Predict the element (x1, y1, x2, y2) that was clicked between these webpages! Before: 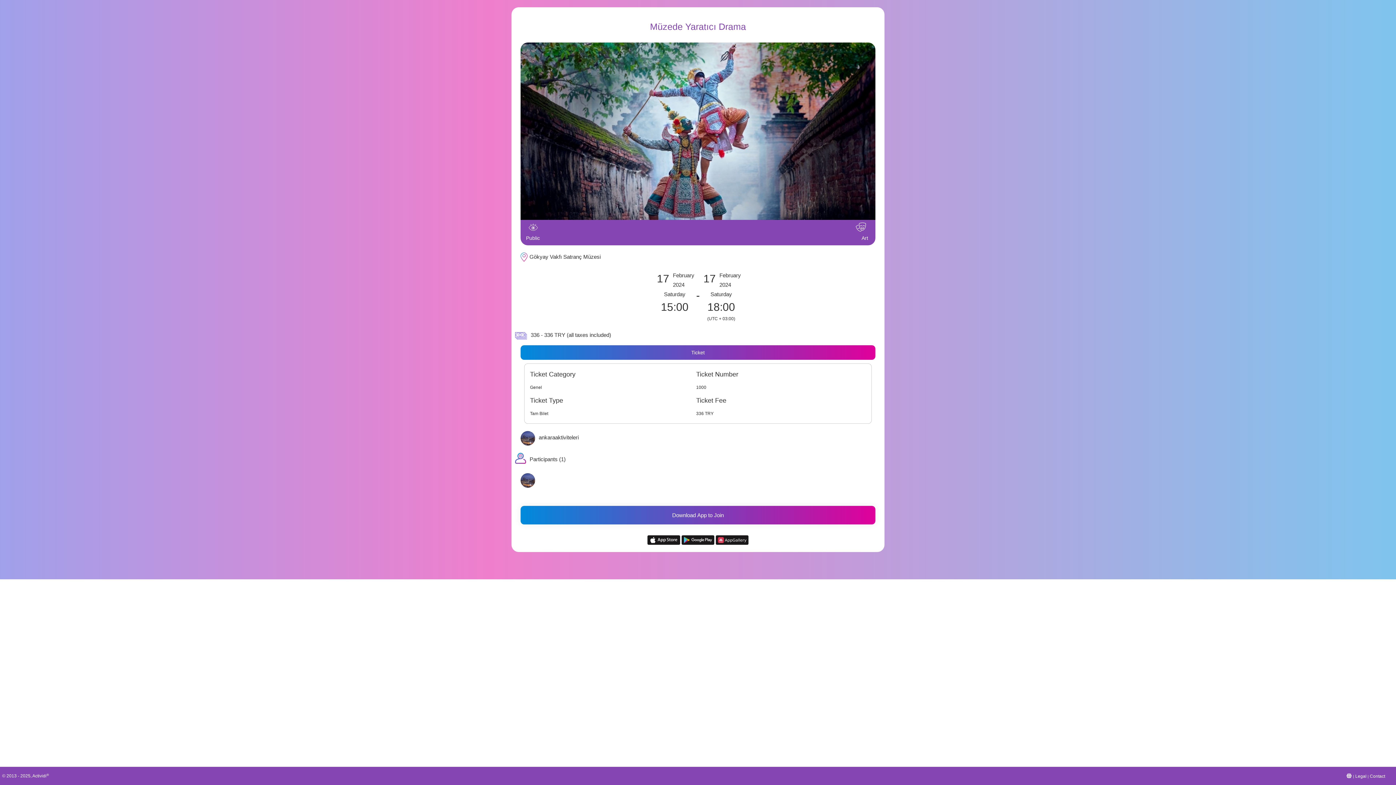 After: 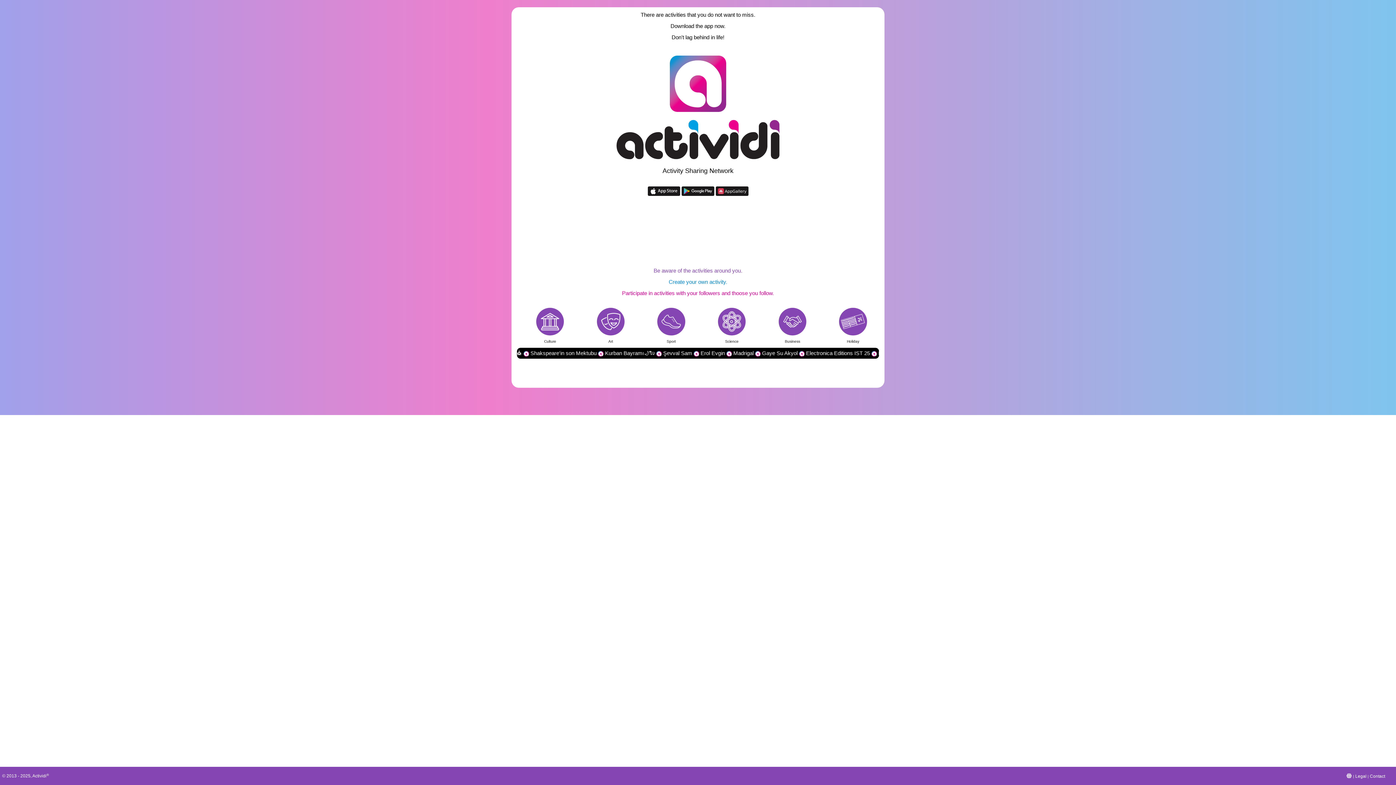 Action: bbox: (2, 773, 49, 778) label: © 2013 - 2025, Actividi®